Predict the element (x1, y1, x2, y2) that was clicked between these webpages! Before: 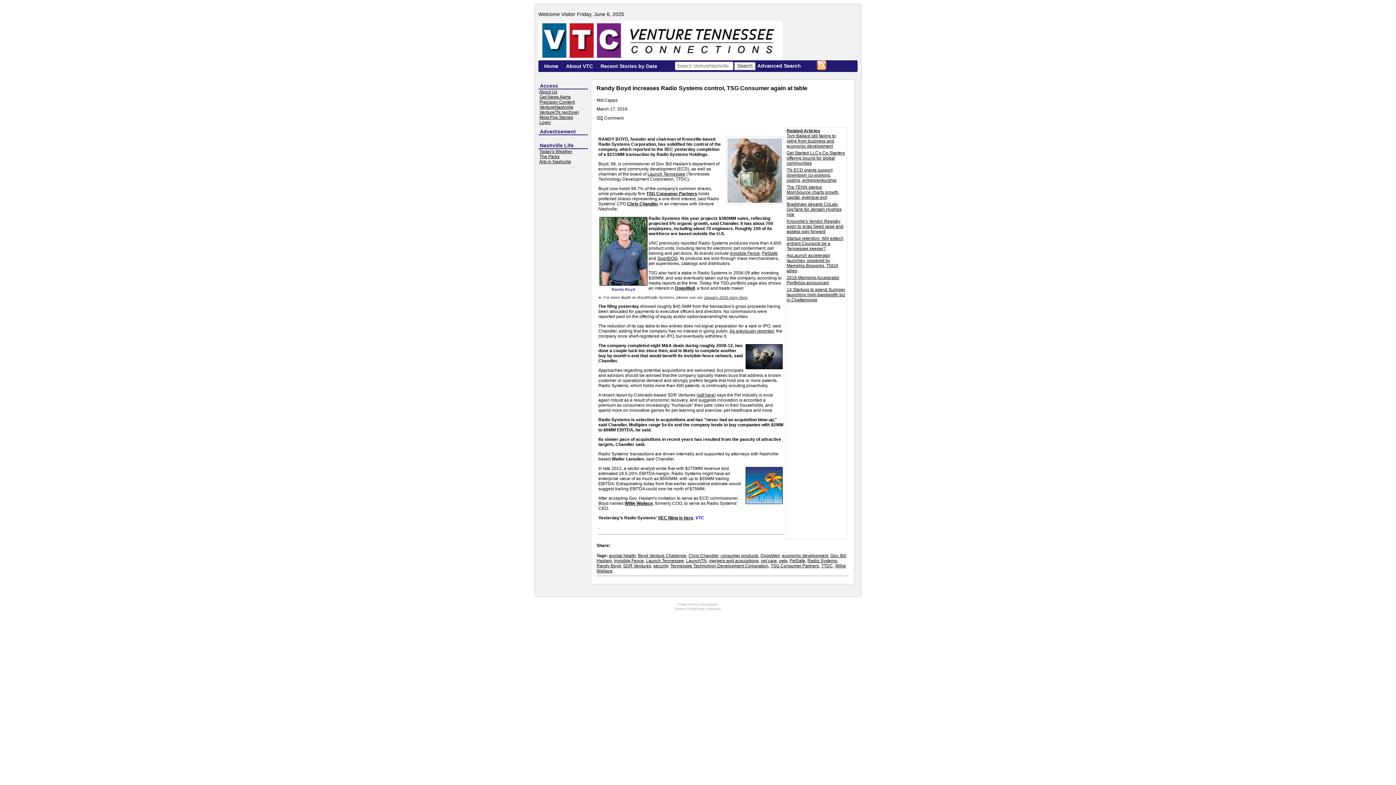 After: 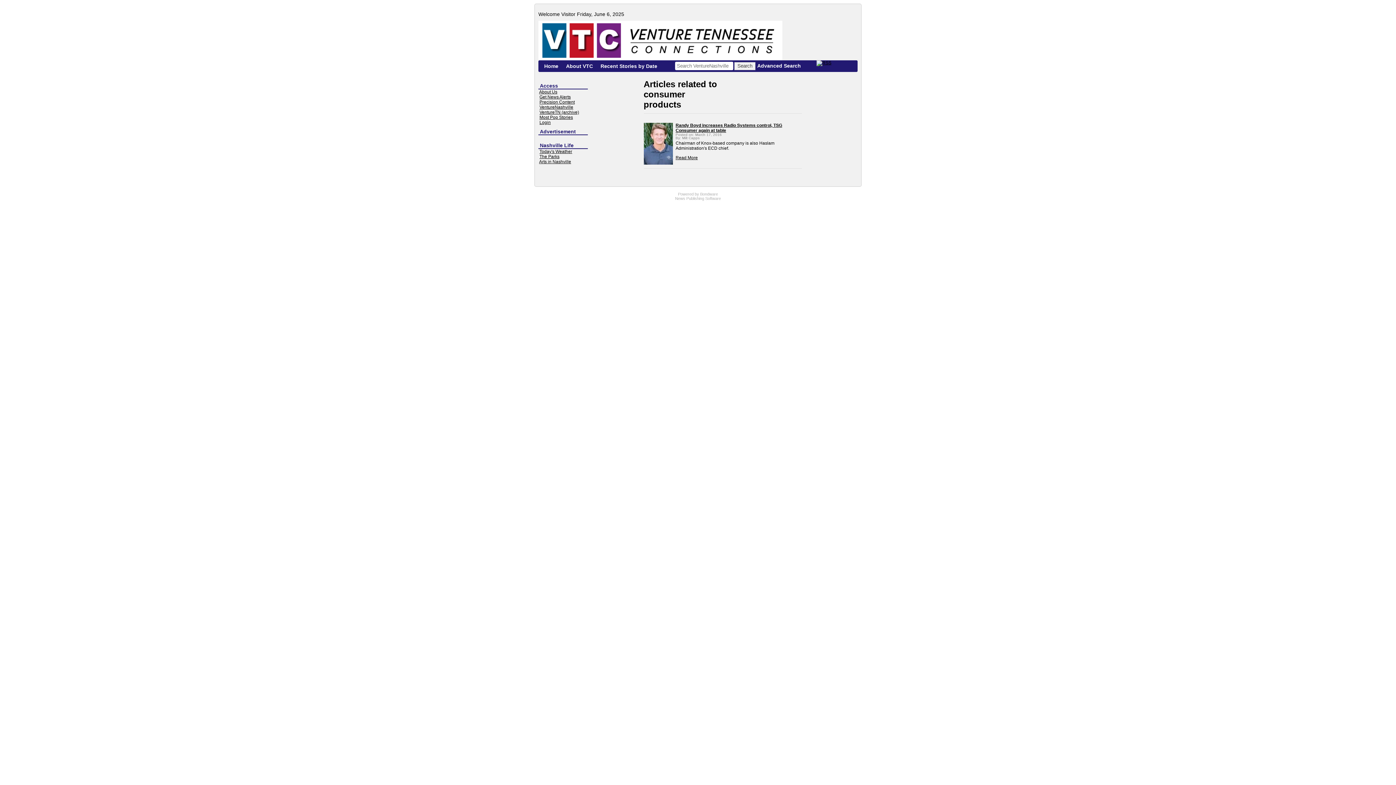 Action: bbox: (720, 553, 758, 558) label: consumer products